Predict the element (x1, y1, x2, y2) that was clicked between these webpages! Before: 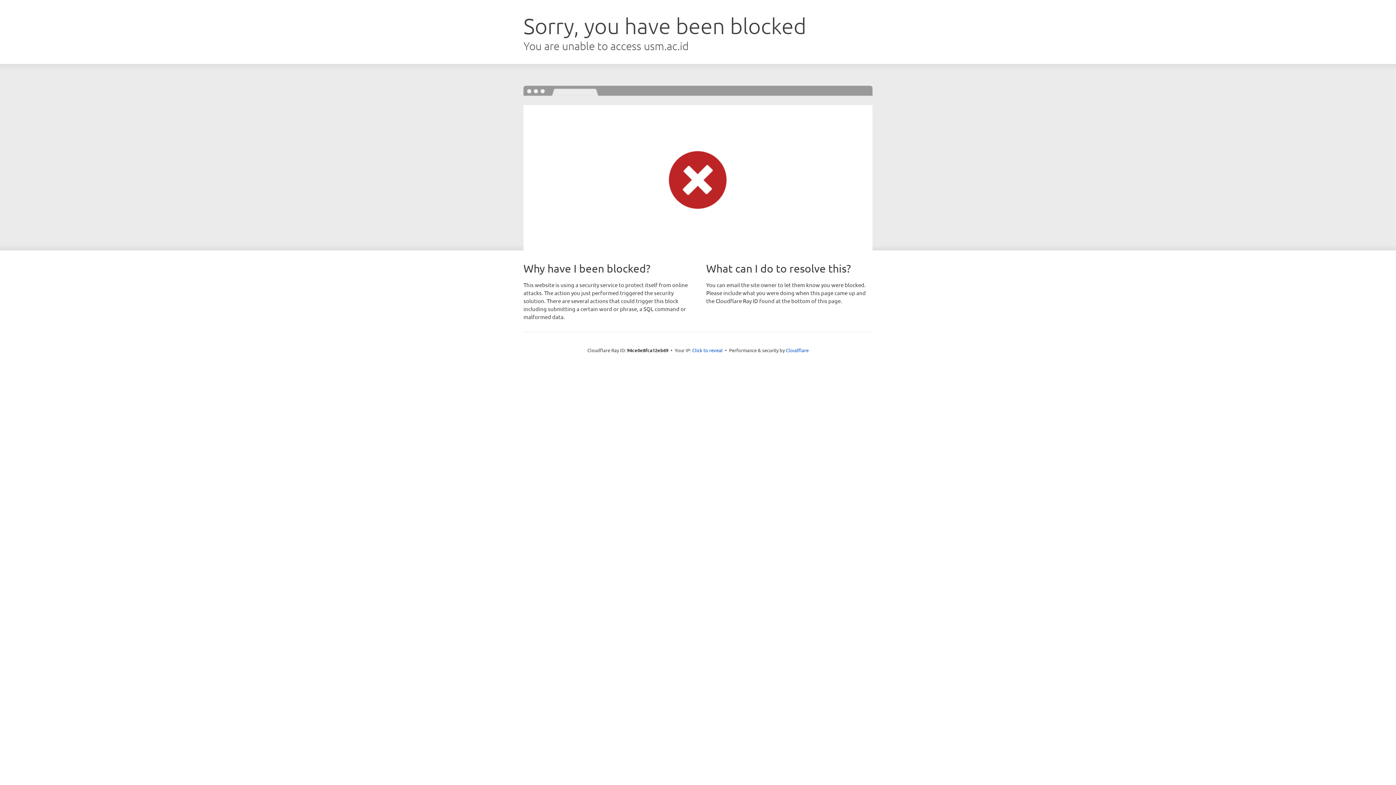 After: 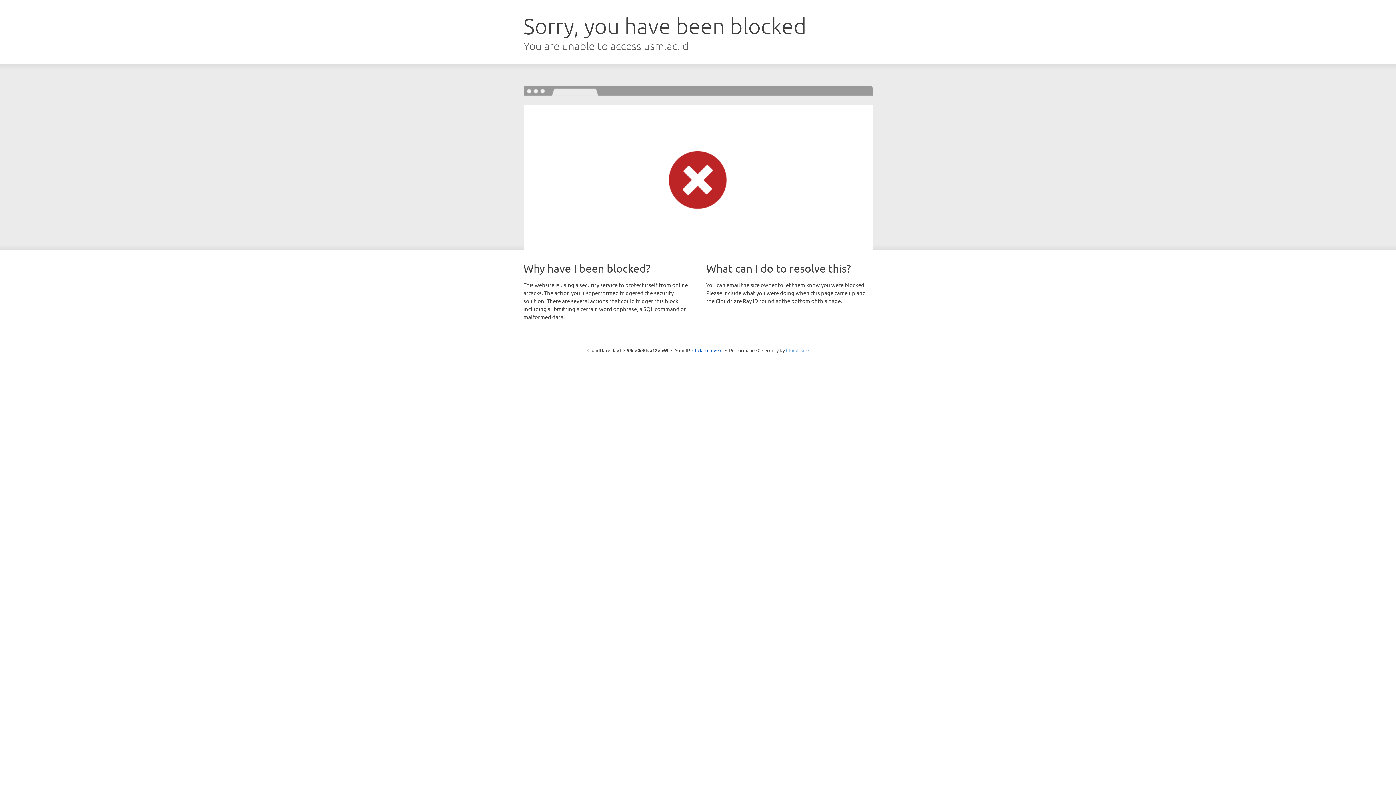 Action: label: Cloudflare bbox: (786, 347, 808, 353)